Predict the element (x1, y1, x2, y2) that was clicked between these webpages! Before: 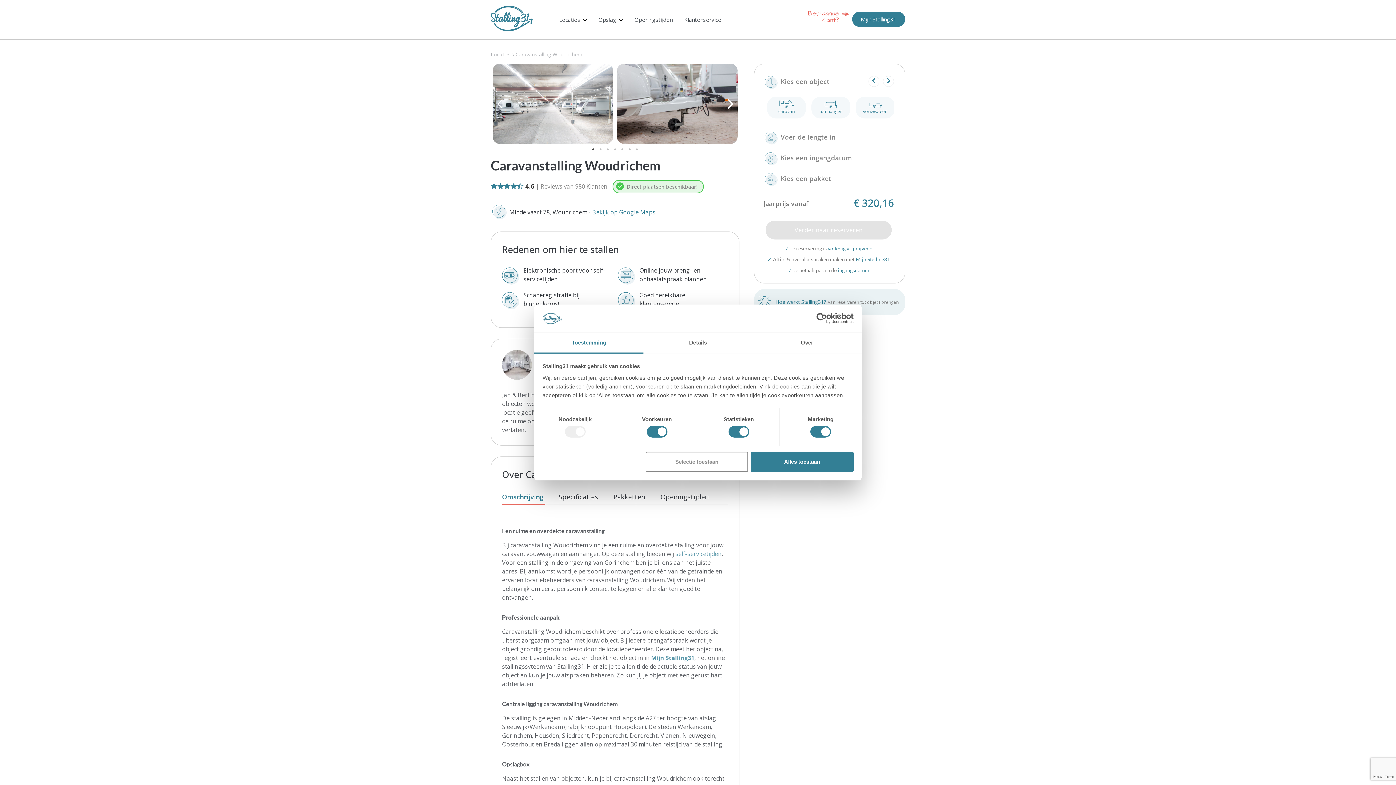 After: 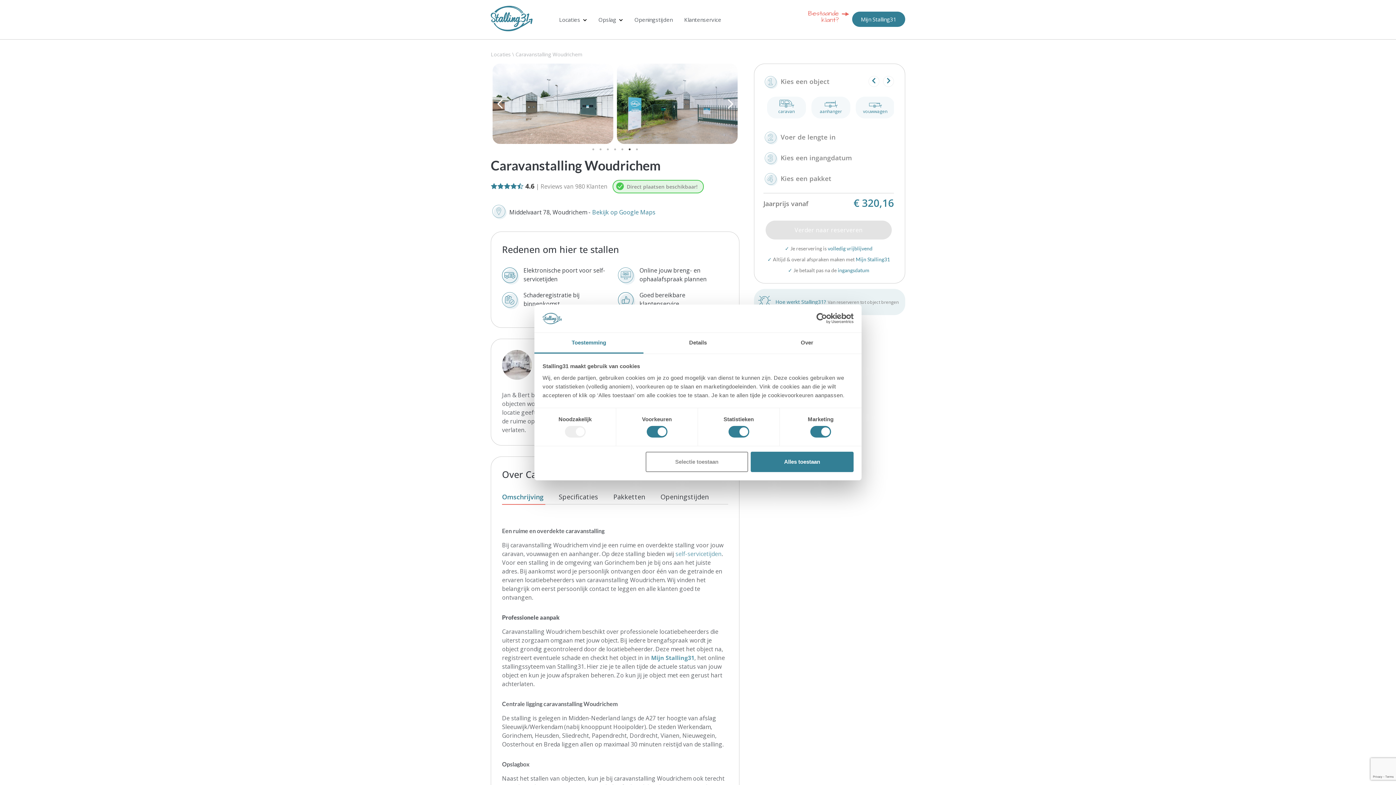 Action: label: 6 of 4 bbox: (626, 145, 633, 153)